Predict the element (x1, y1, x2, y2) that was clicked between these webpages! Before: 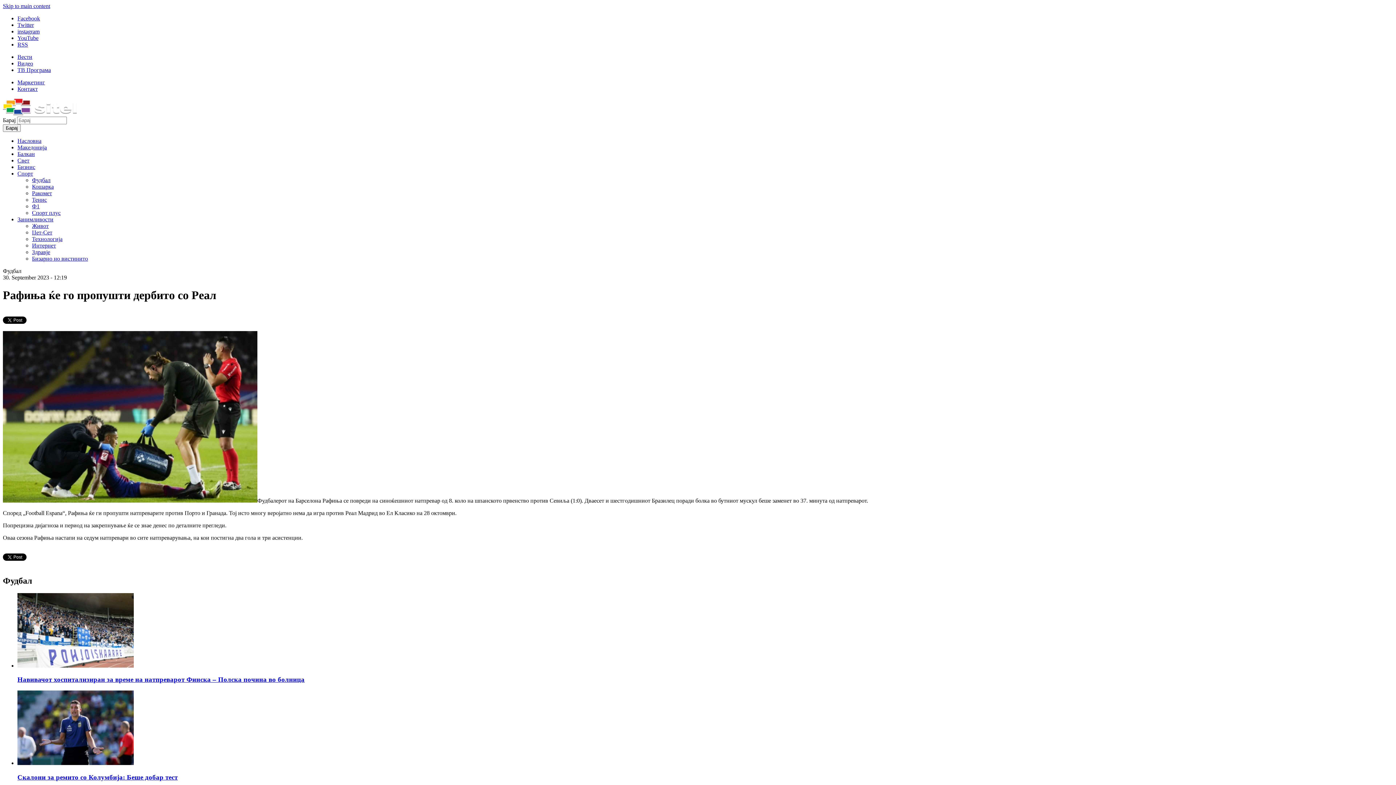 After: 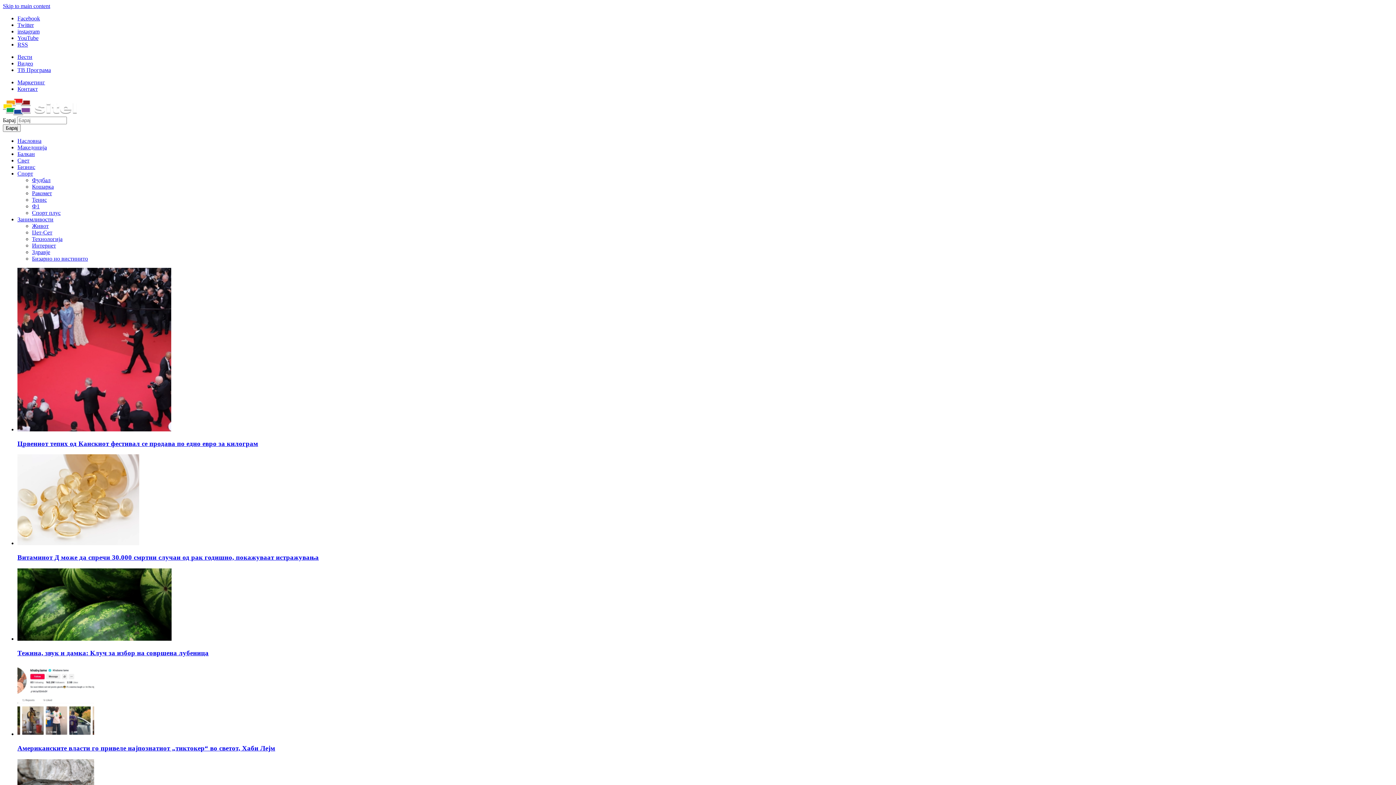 Action: label: Занимливости bbox: (17, 216, 53, 222)